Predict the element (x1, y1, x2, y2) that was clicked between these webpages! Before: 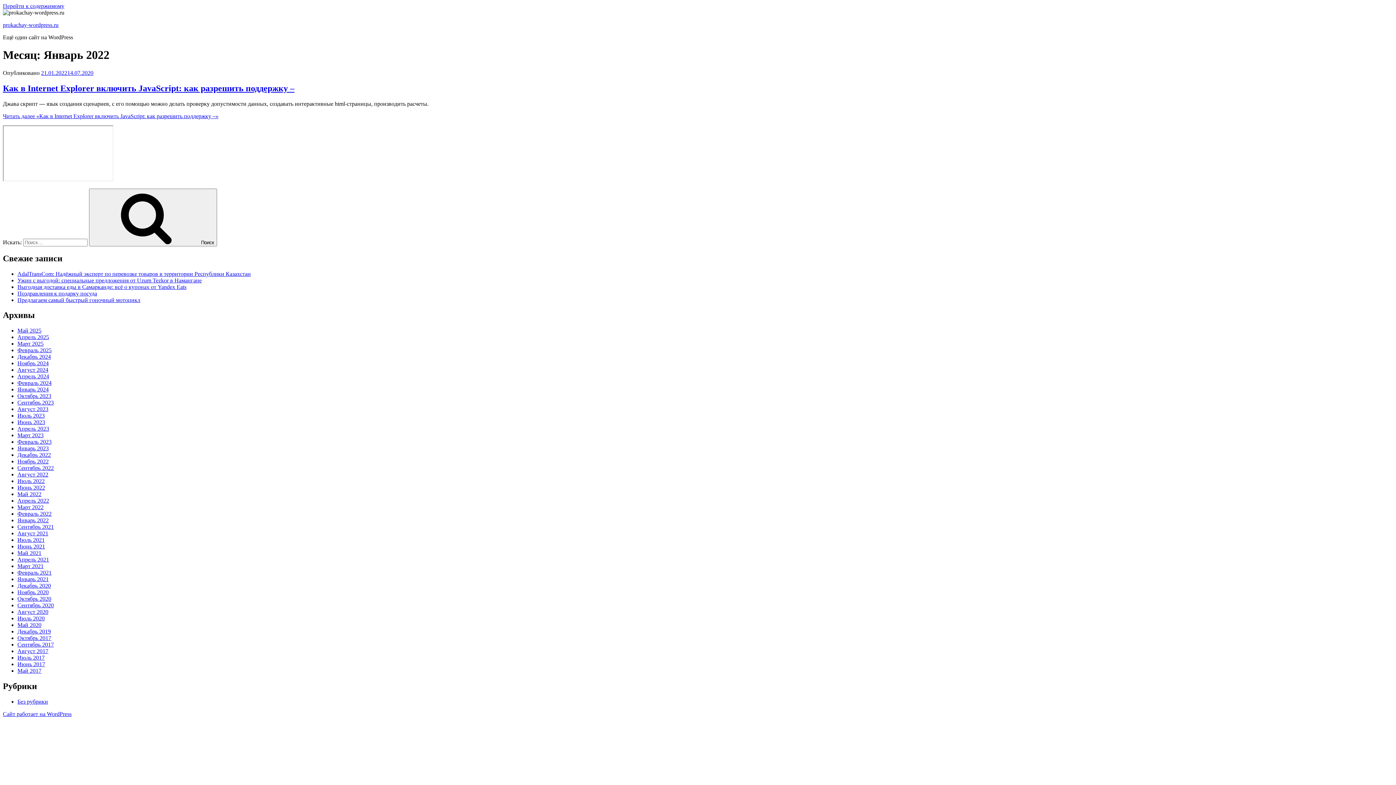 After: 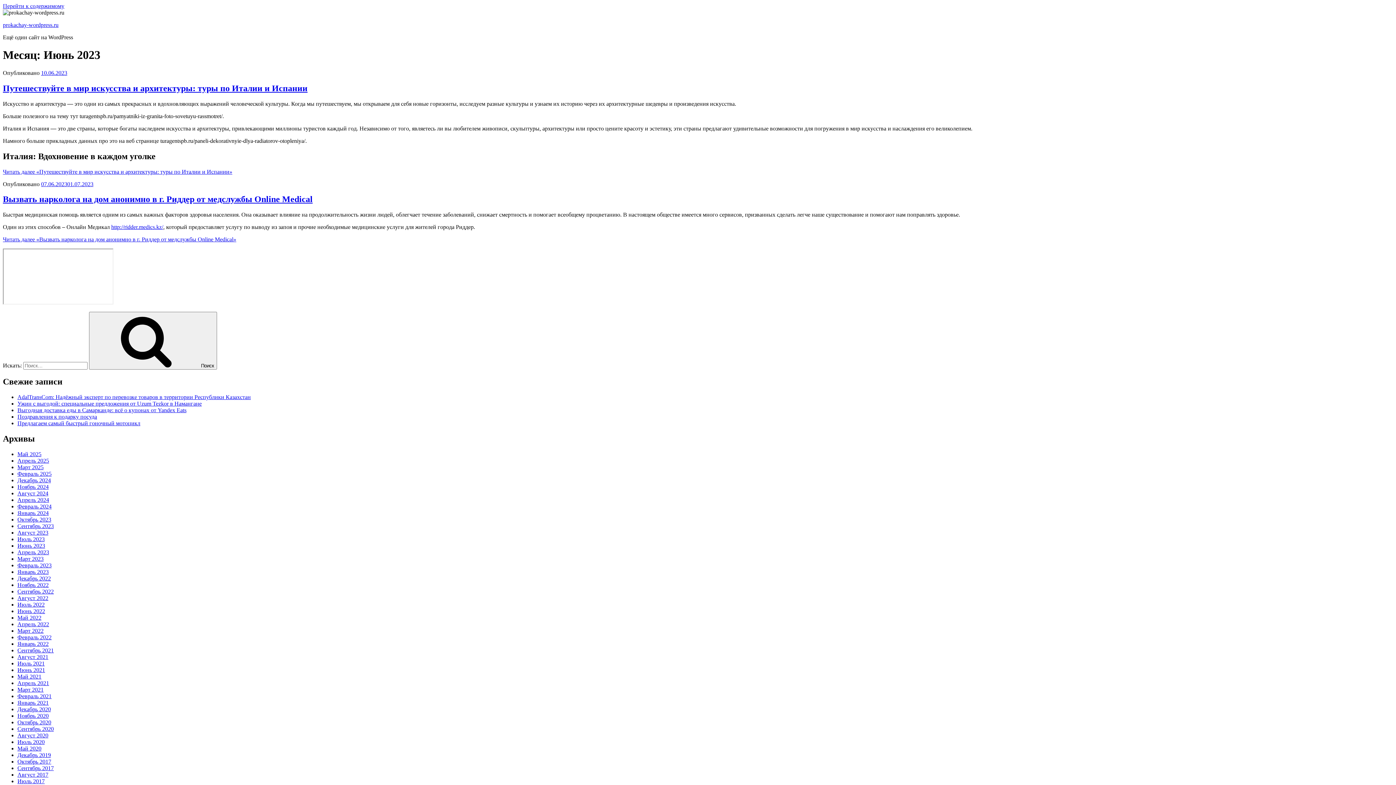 Action: bbox: (17, 419, 45, 425) label: Июнь 2023